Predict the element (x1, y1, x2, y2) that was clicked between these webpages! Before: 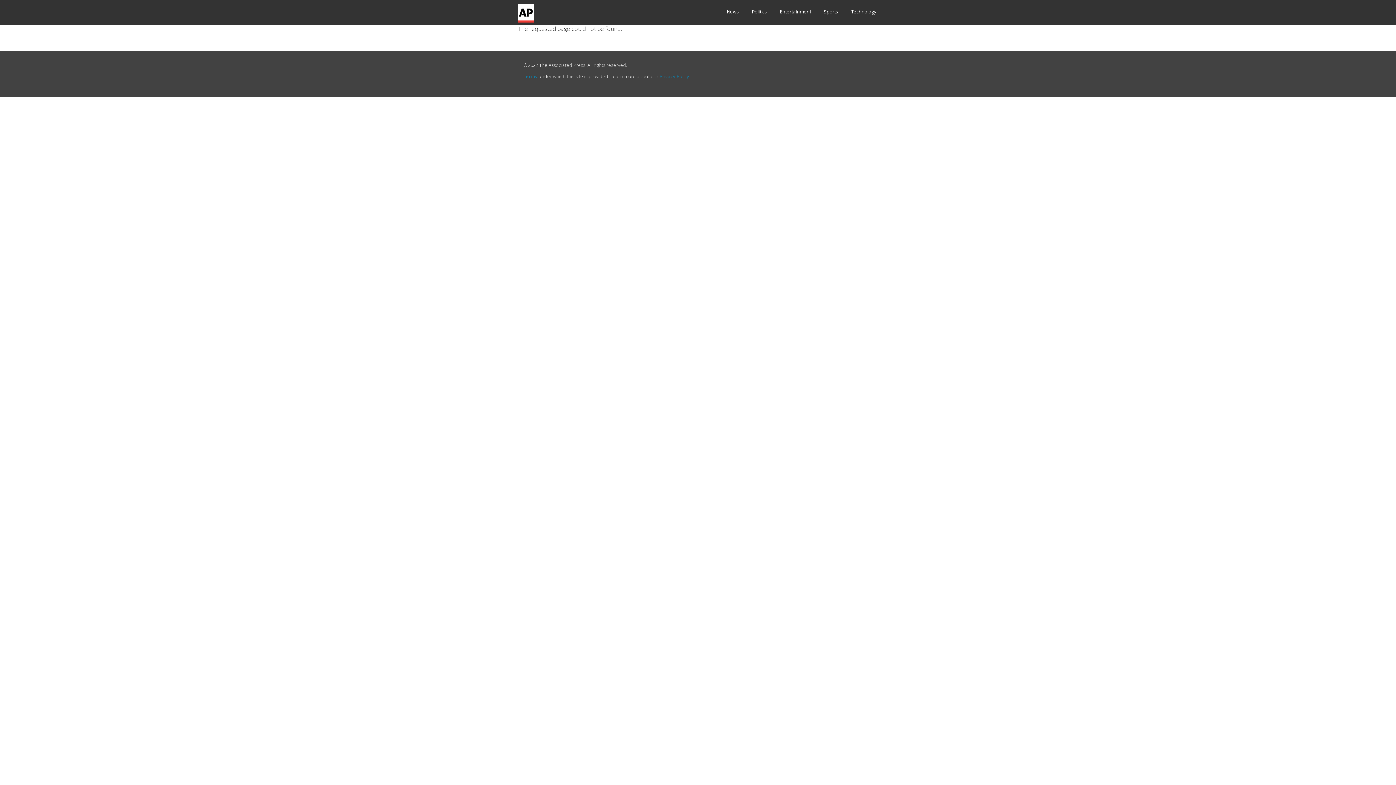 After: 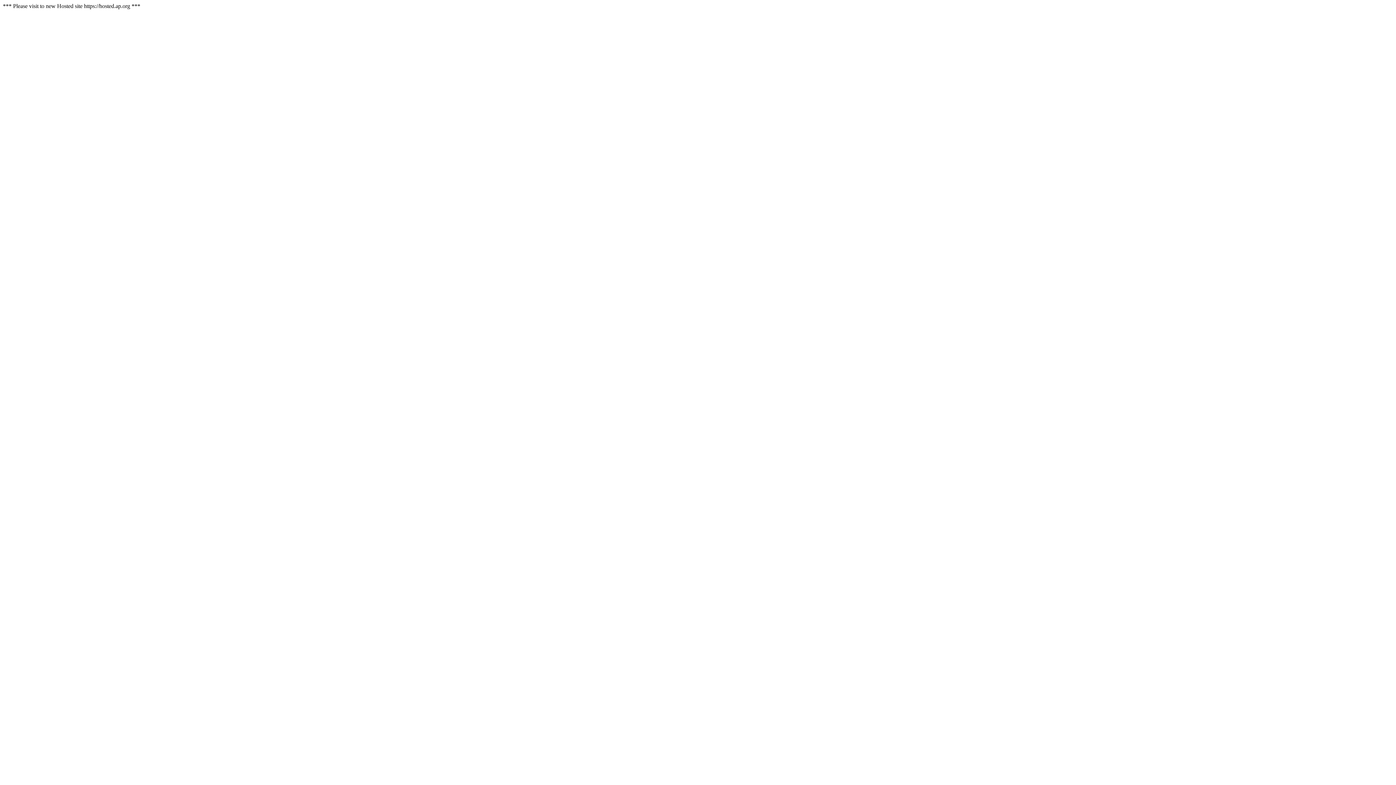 Action: bbox: (726, 6, 739, 17) label: News